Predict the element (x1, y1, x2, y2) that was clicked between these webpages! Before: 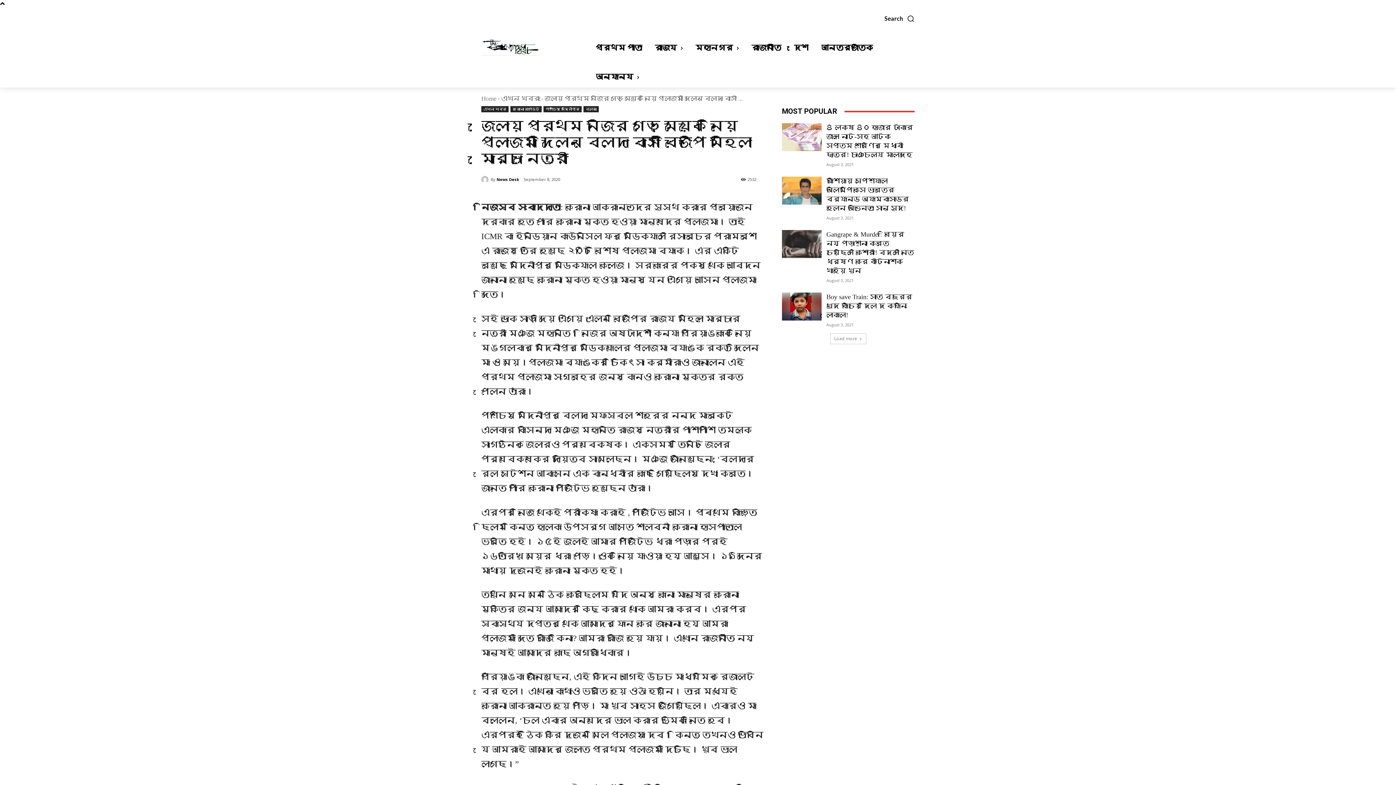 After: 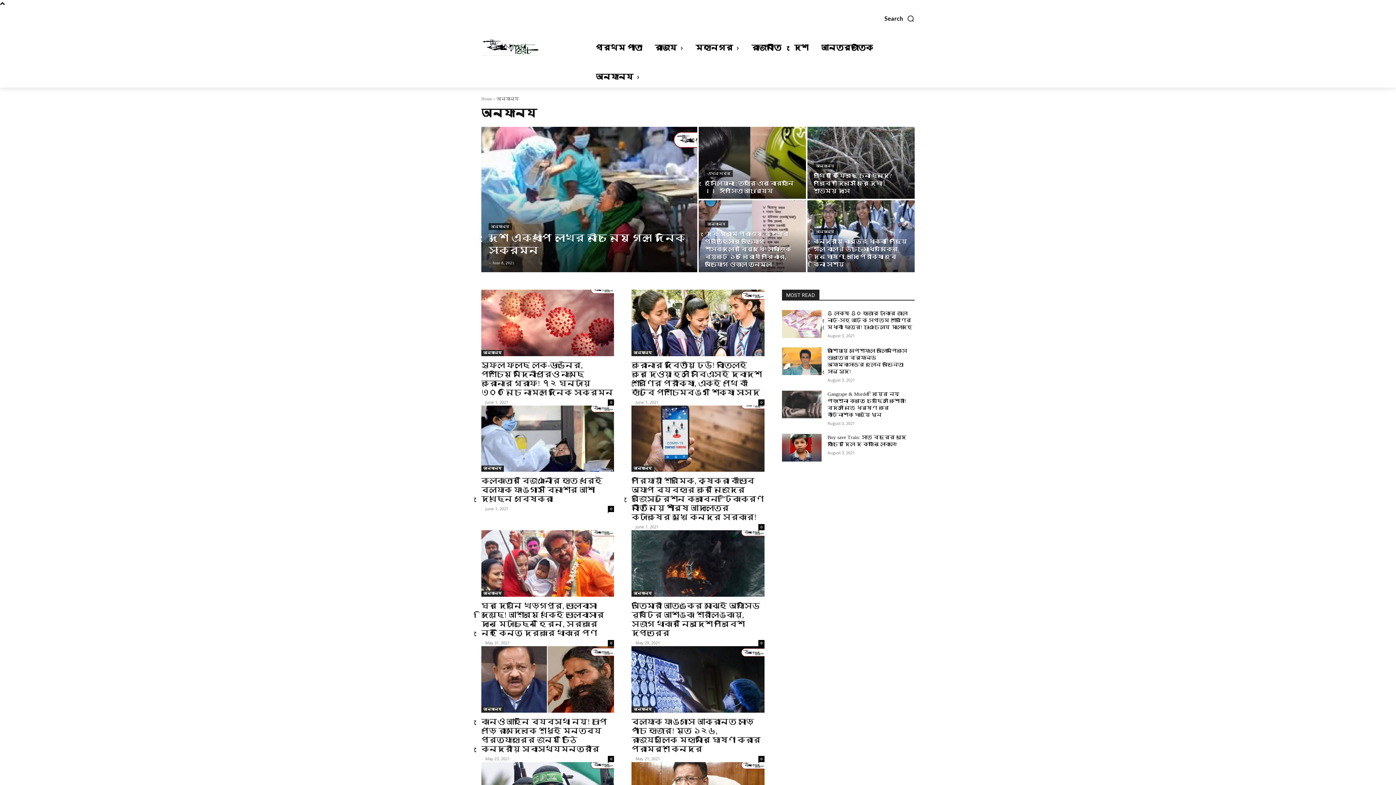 Action: bbox: (594, 62, 641, 91) label: অন্যান্য